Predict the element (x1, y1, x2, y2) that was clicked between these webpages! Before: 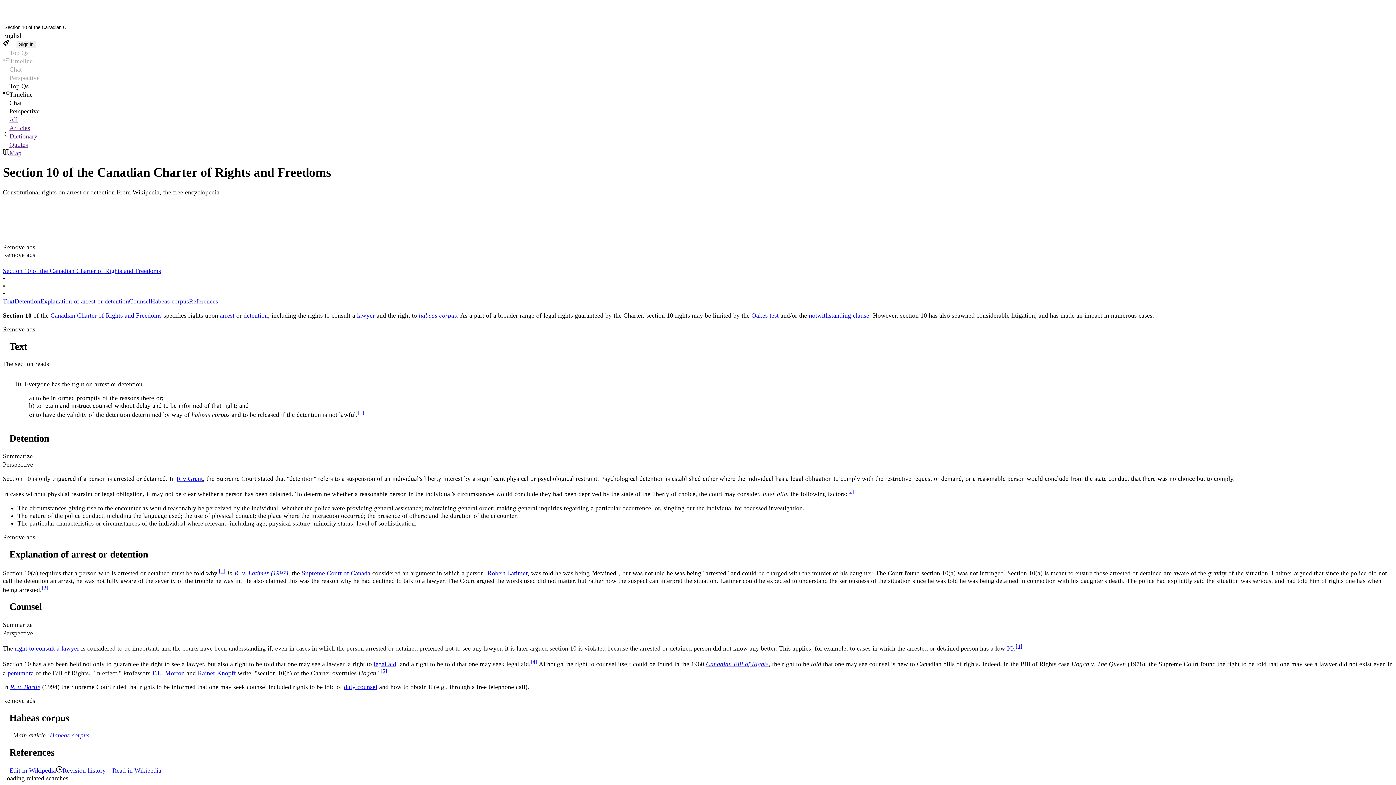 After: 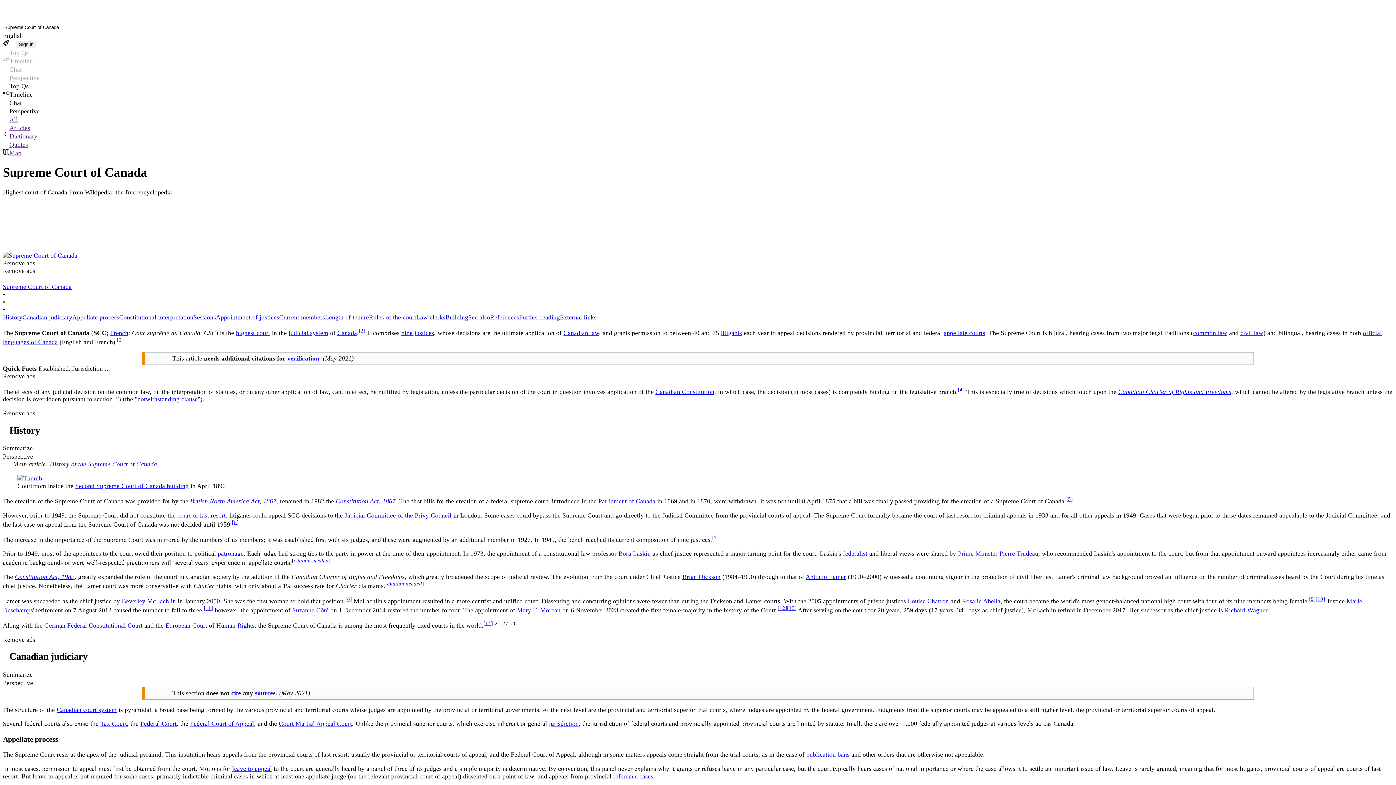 Action: bbox: (301, 569, 370, 576) label: Supreme Court of Canada